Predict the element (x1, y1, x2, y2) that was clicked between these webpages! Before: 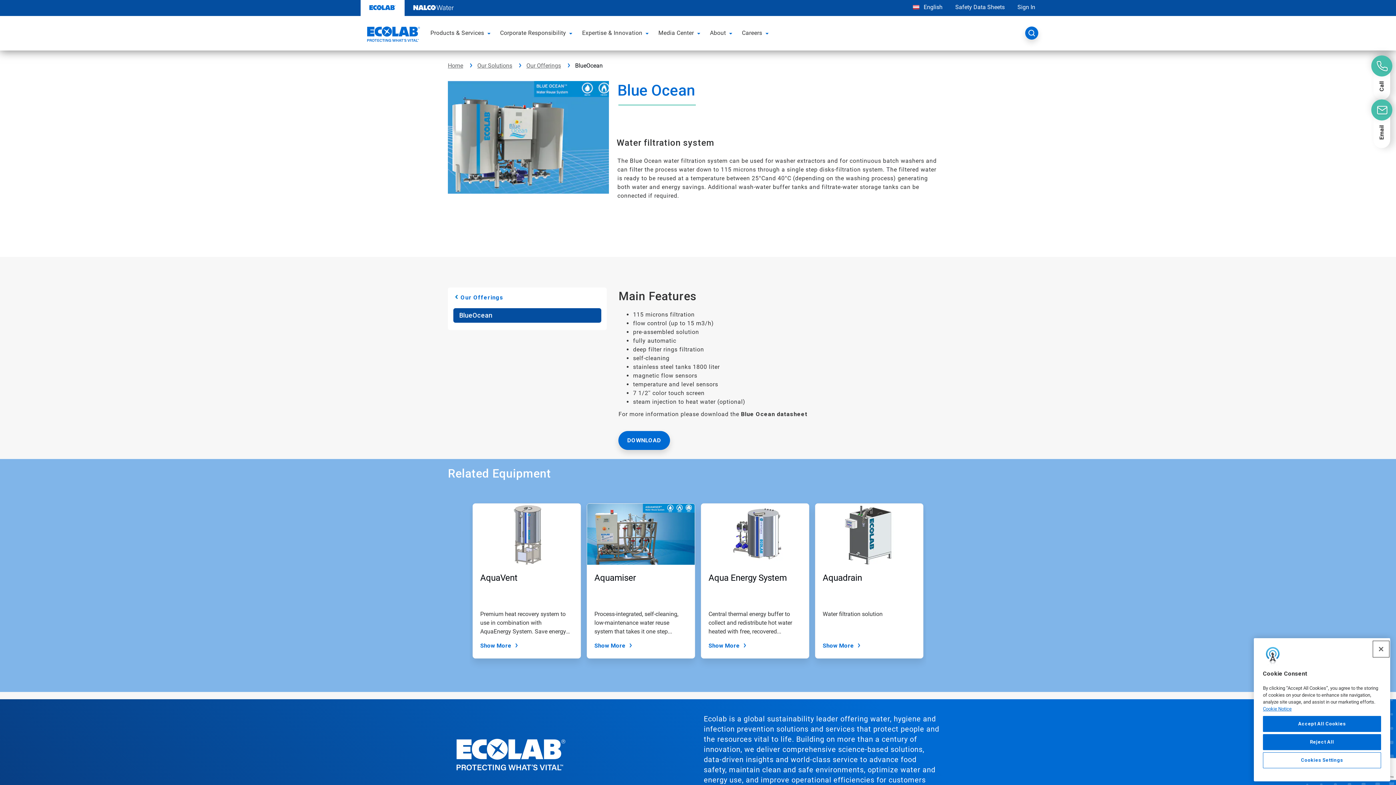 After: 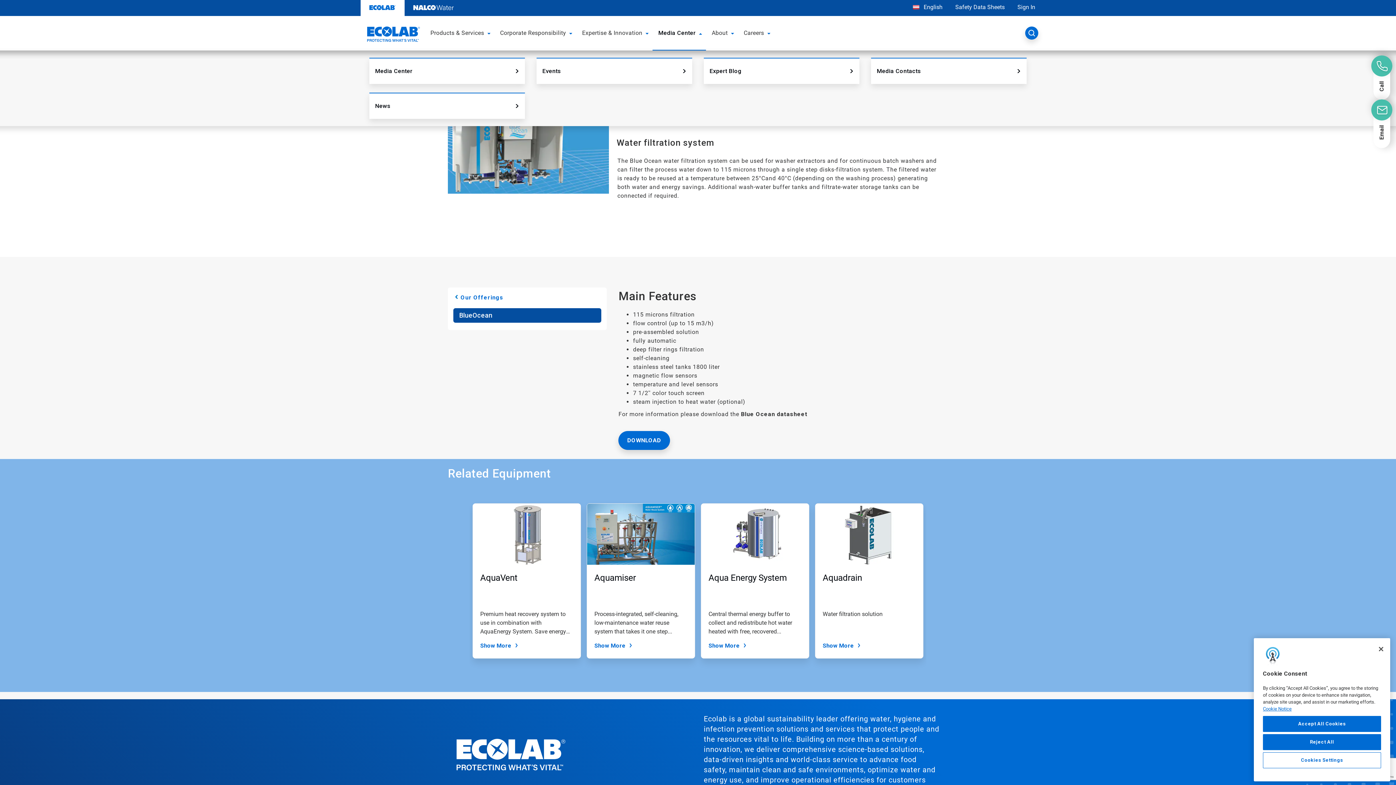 Action: label: Media Center bbox: (652, 22, 695, 43)